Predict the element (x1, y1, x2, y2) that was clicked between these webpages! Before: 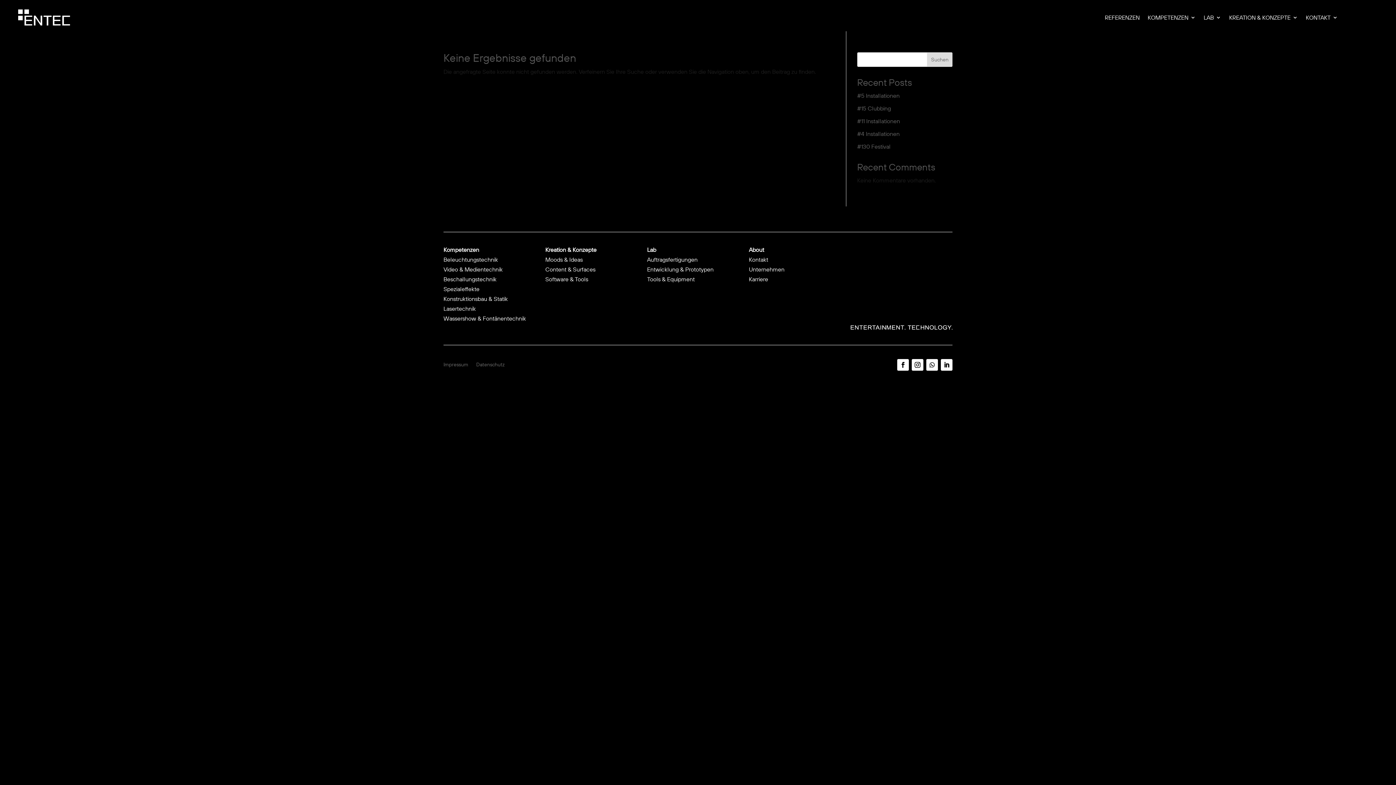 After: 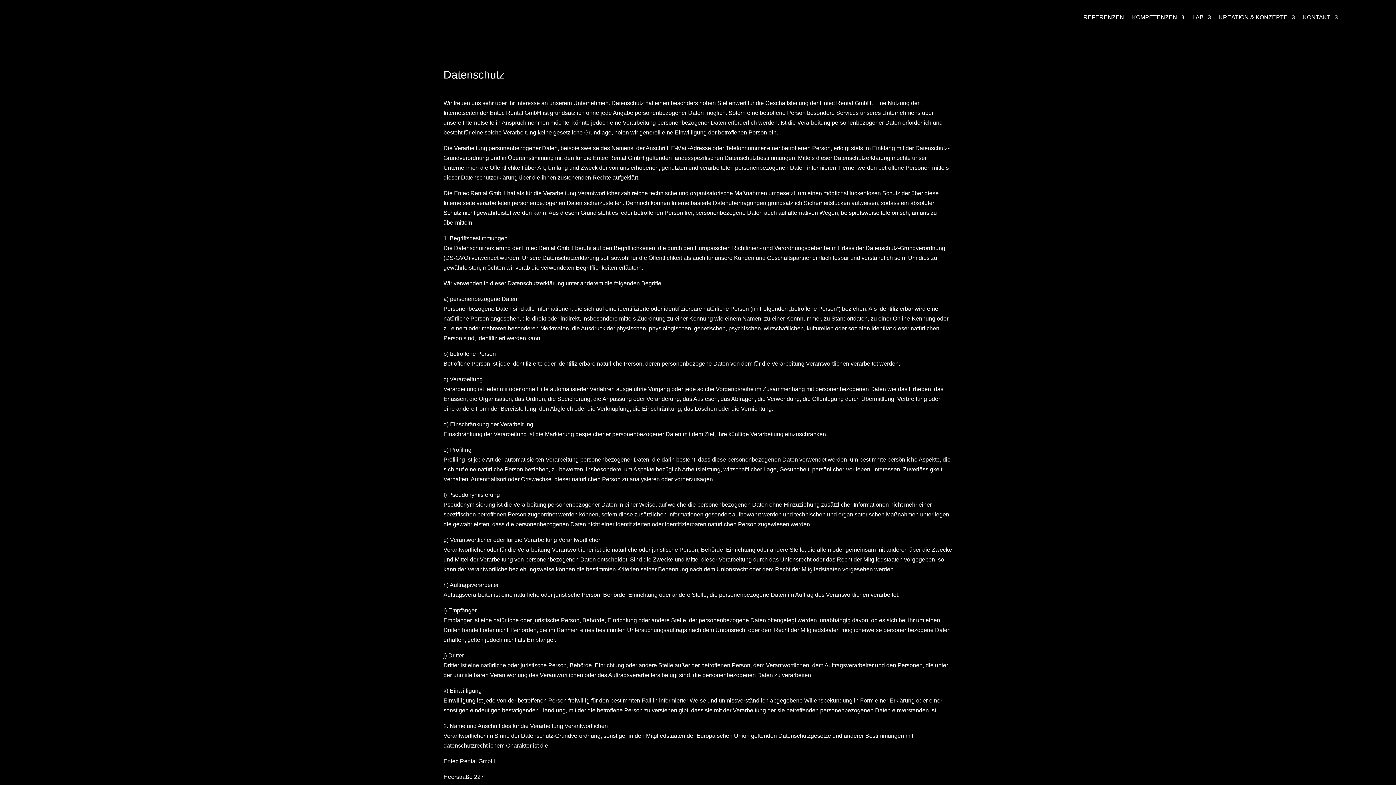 Action: label: Datenschutz bbox: (476, 362, 504, 370)